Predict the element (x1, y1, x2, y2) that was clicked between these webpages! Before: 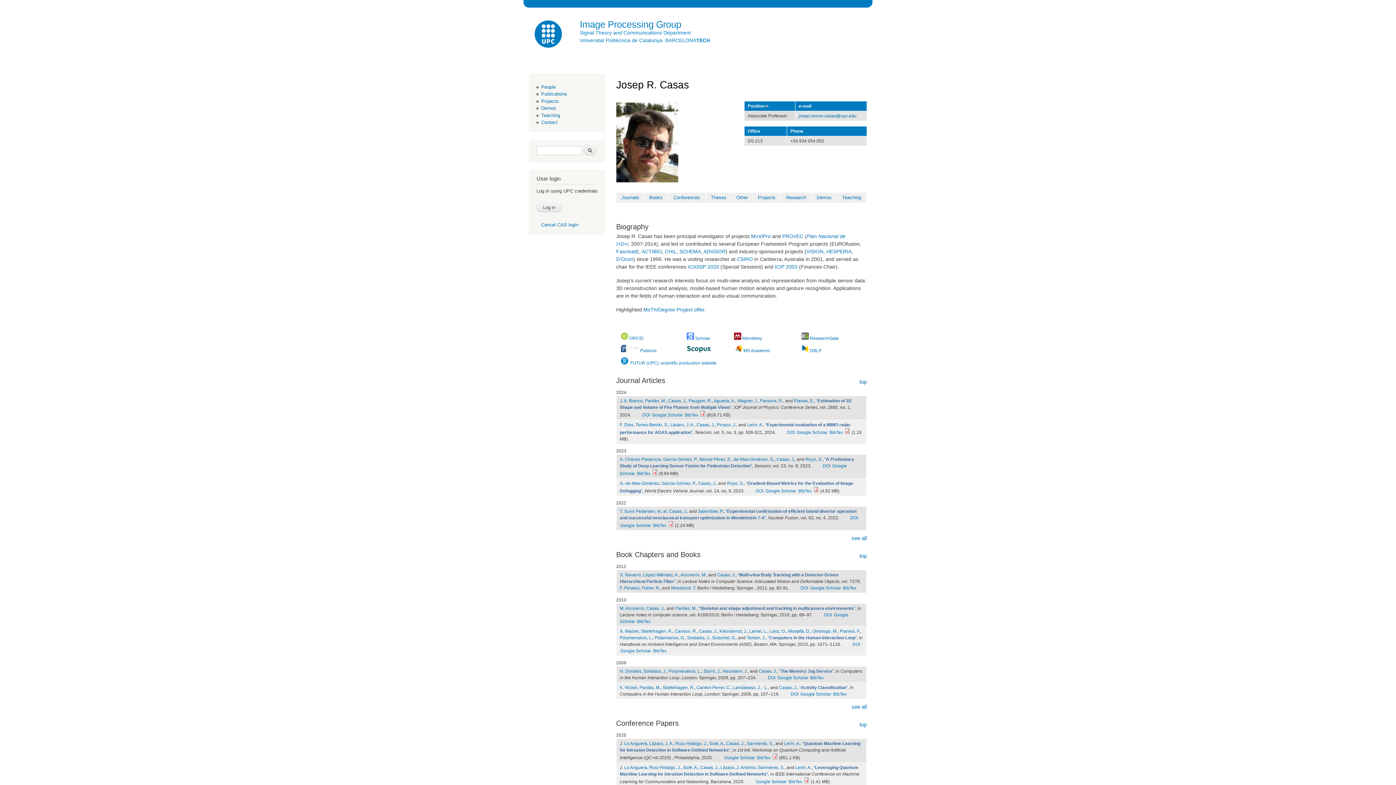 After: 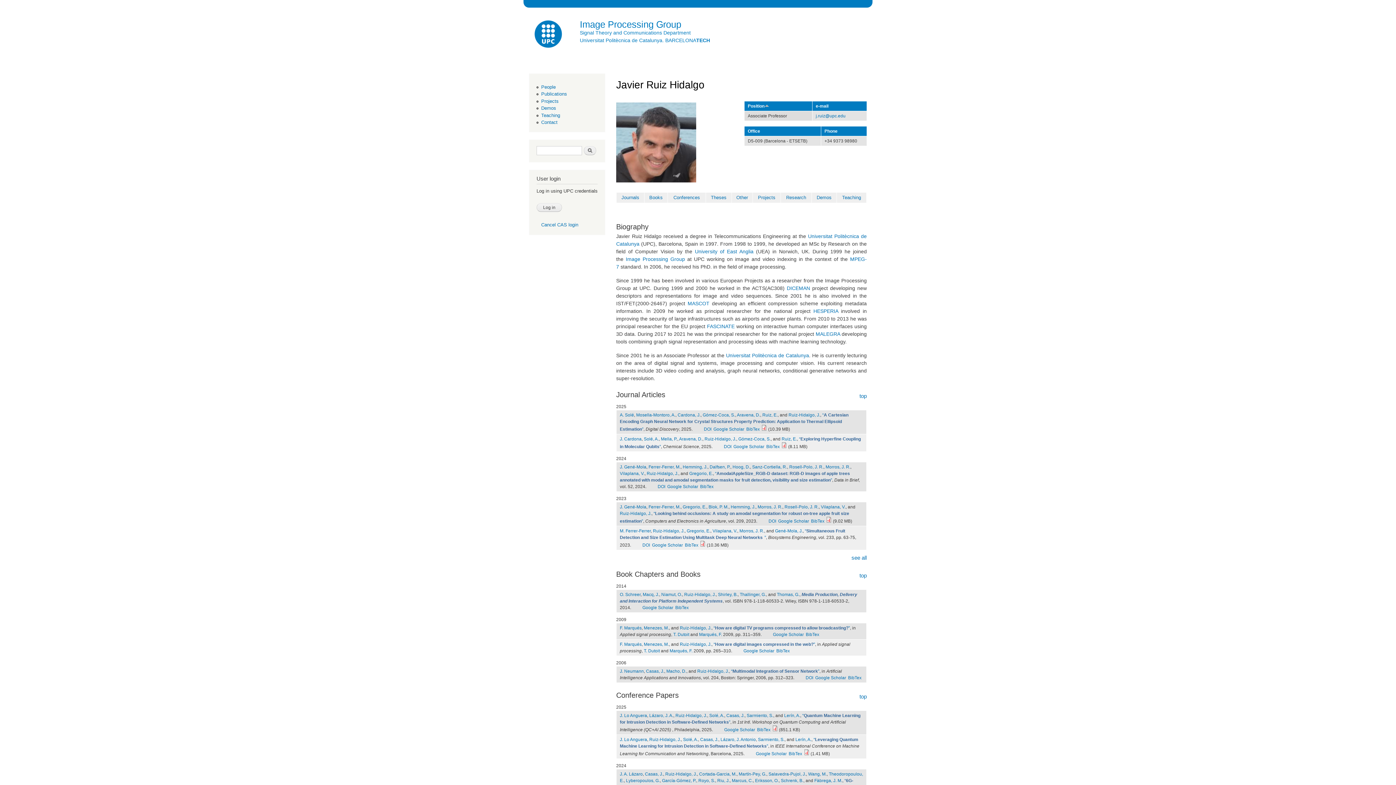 Action: bbox: (675, 741, 707, 746) label: Ruiz-Hidalgo, J.